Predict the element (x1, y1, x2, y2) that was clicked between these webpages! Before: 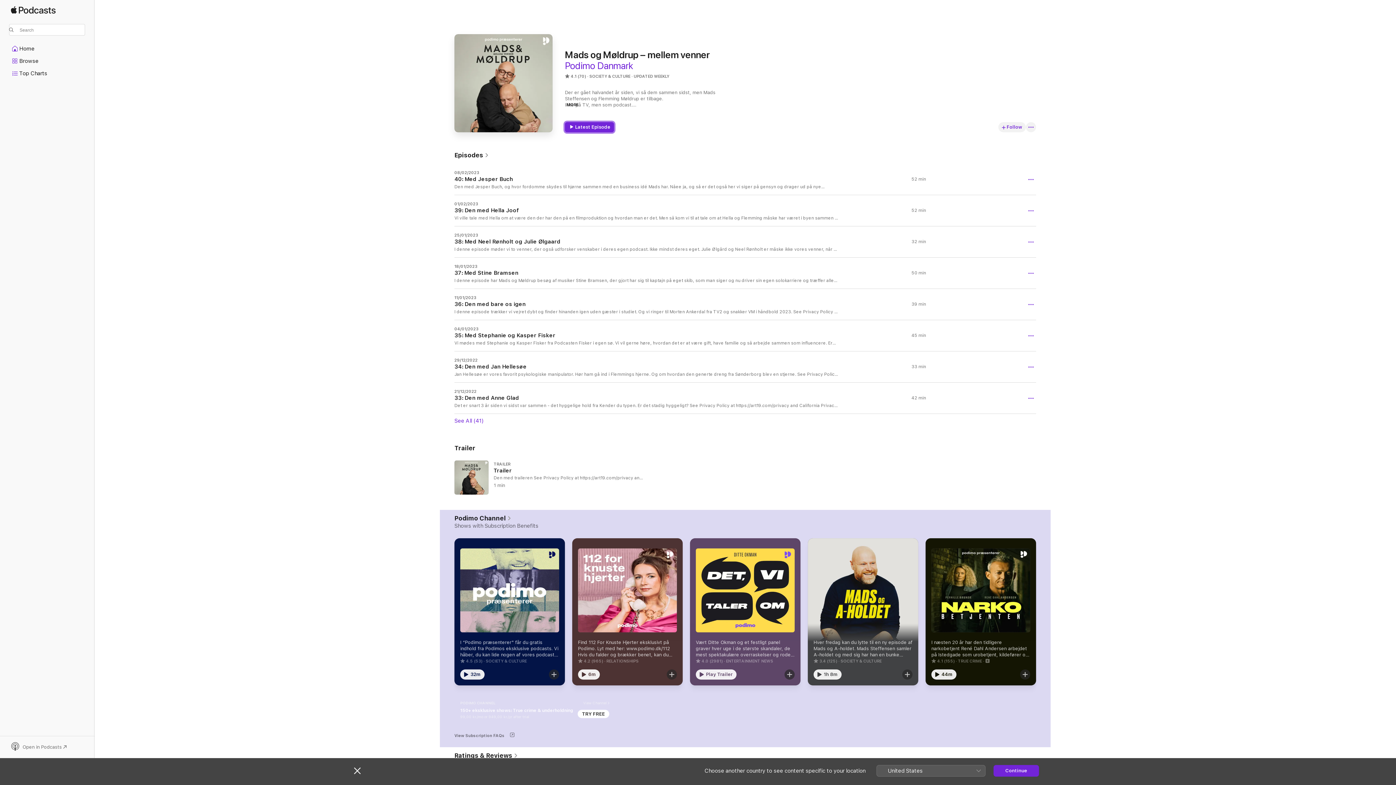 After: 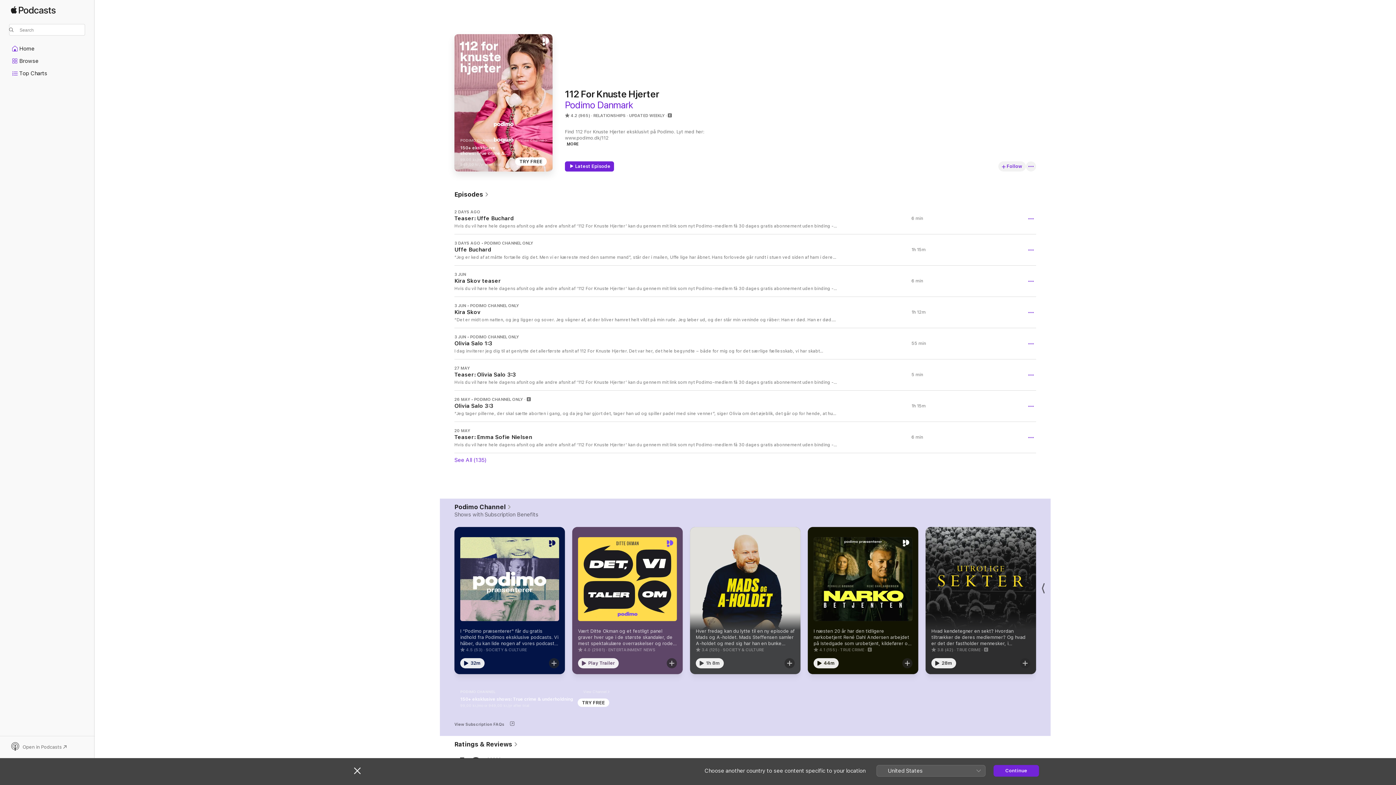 Action: bbox: (572, 538, 682, 685)